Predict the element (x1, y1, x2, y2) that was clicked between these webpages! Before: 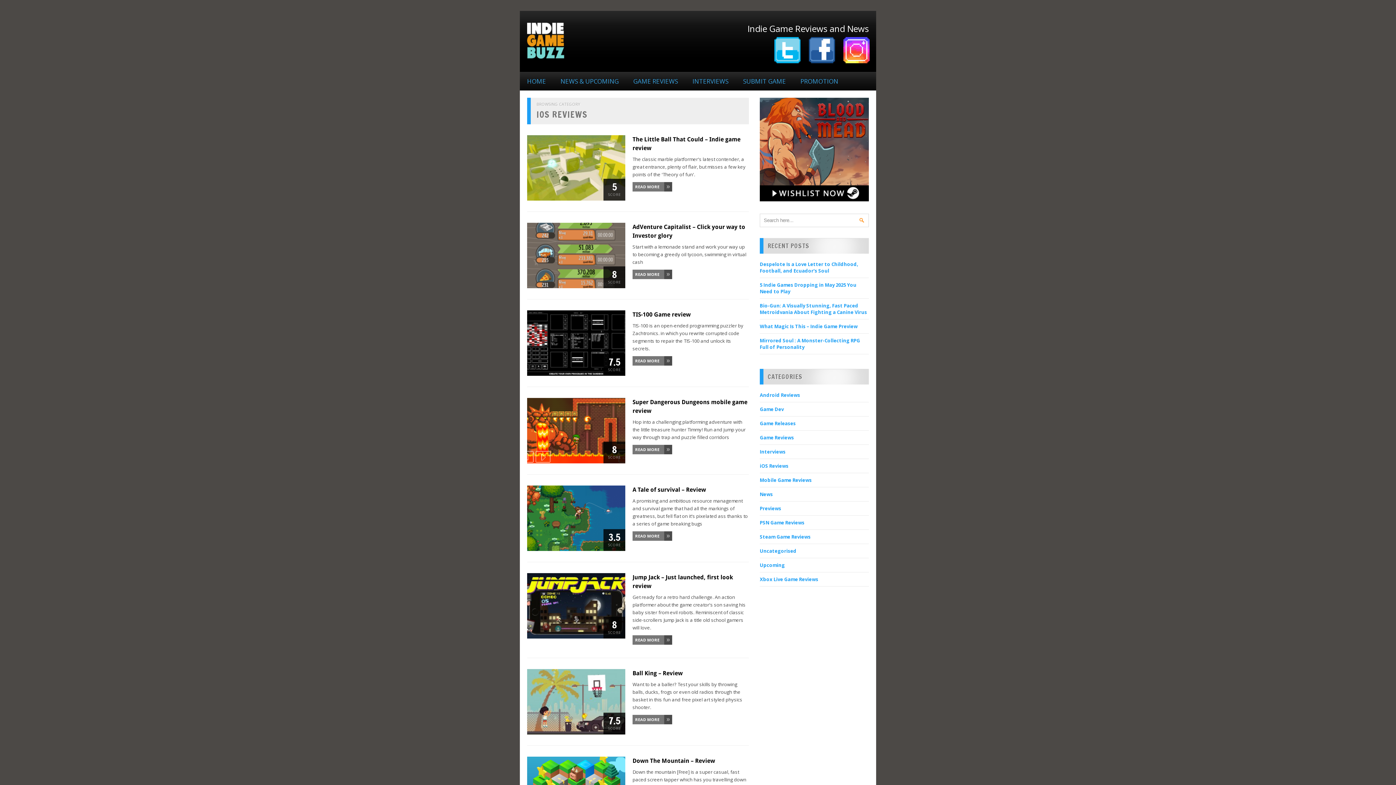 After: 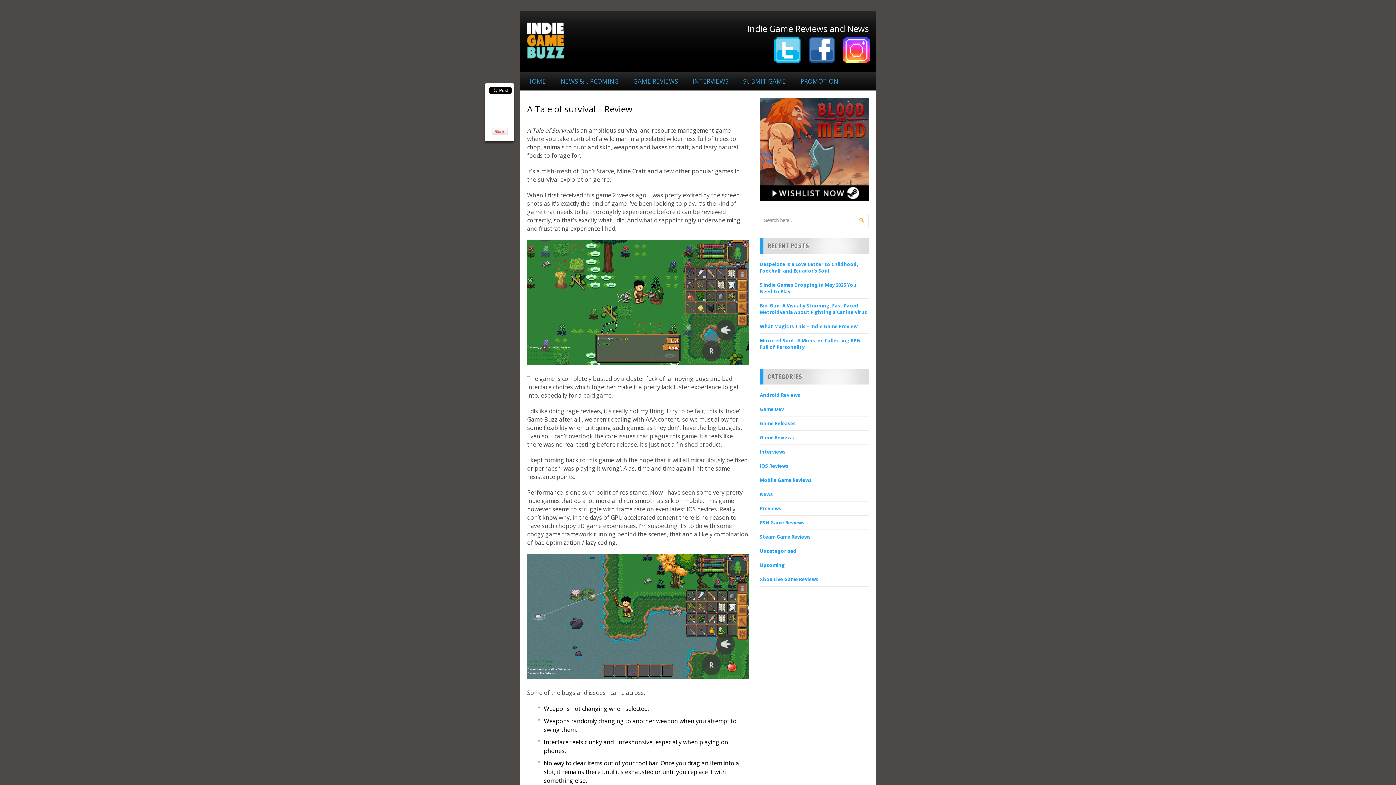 Action: label: READ MORE bbox: (632, 531, 672, 541)